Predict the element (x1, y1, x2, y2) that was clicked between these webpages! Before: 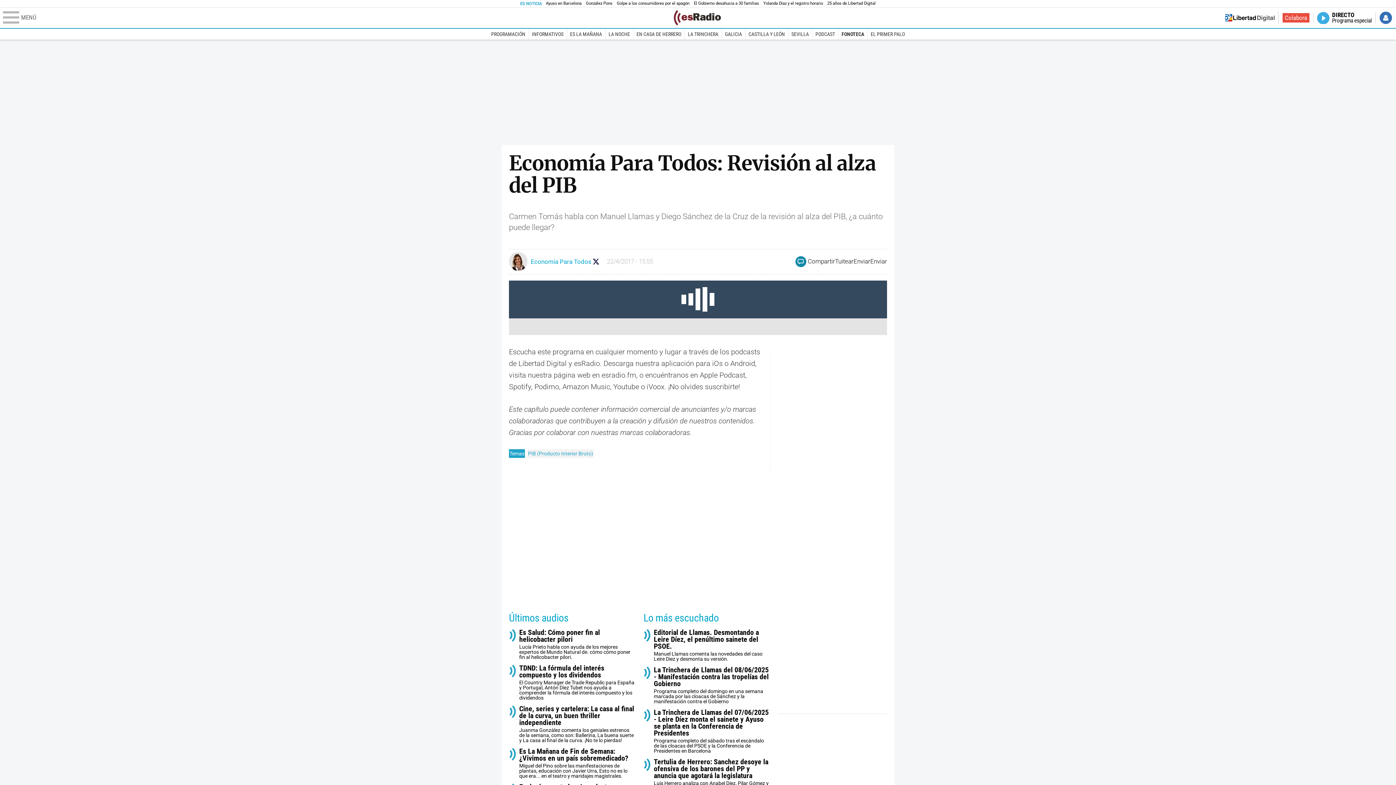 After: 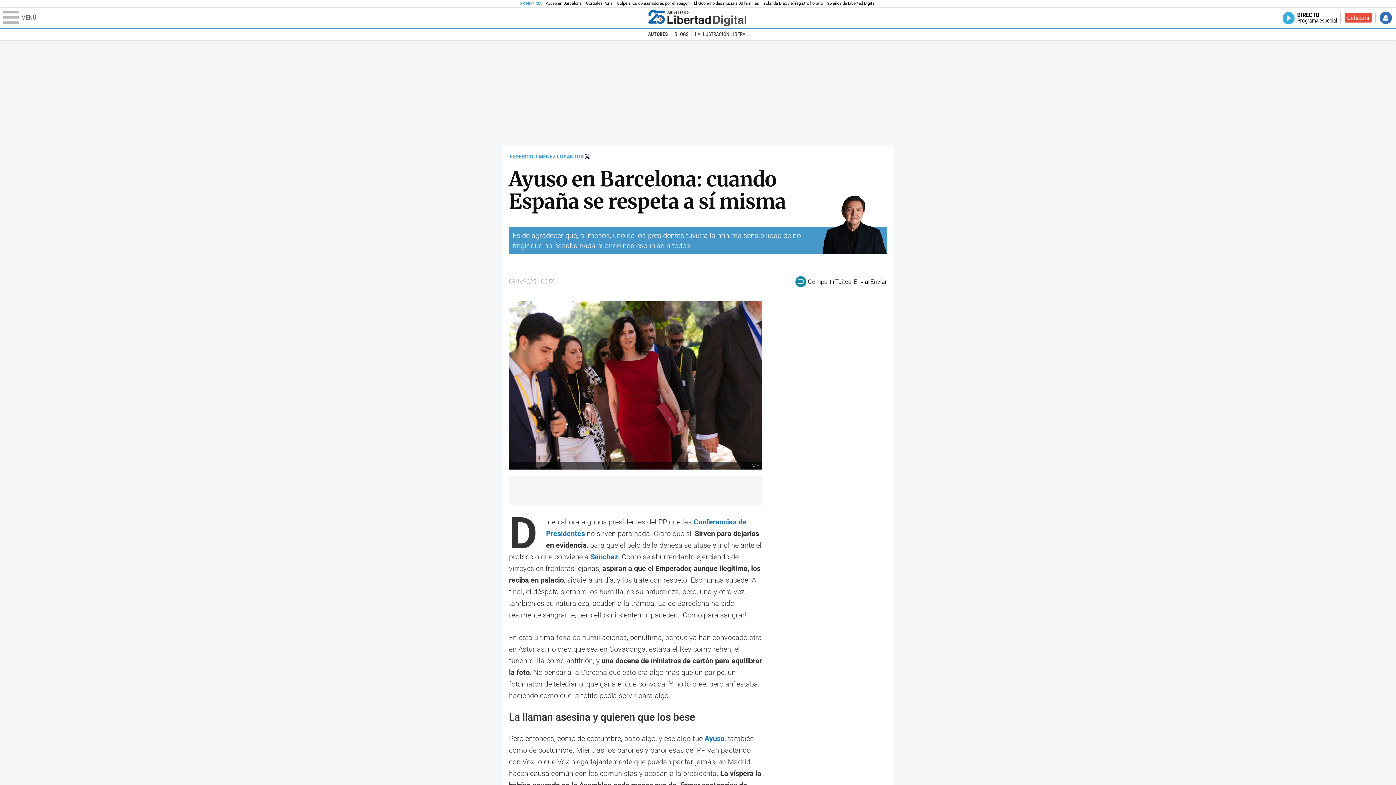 Action: bbox: (545, 0, 581, 6) label: Ayuso en Barcelona